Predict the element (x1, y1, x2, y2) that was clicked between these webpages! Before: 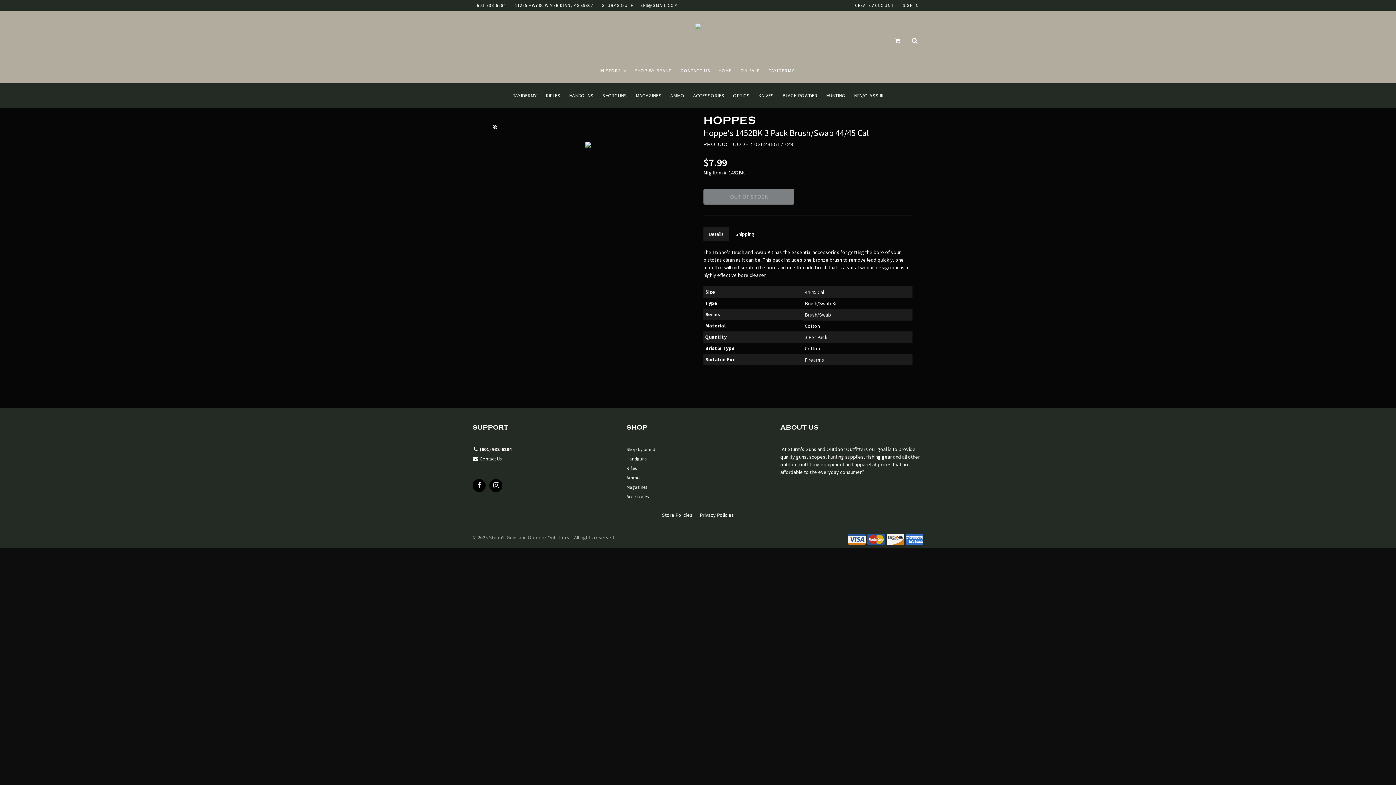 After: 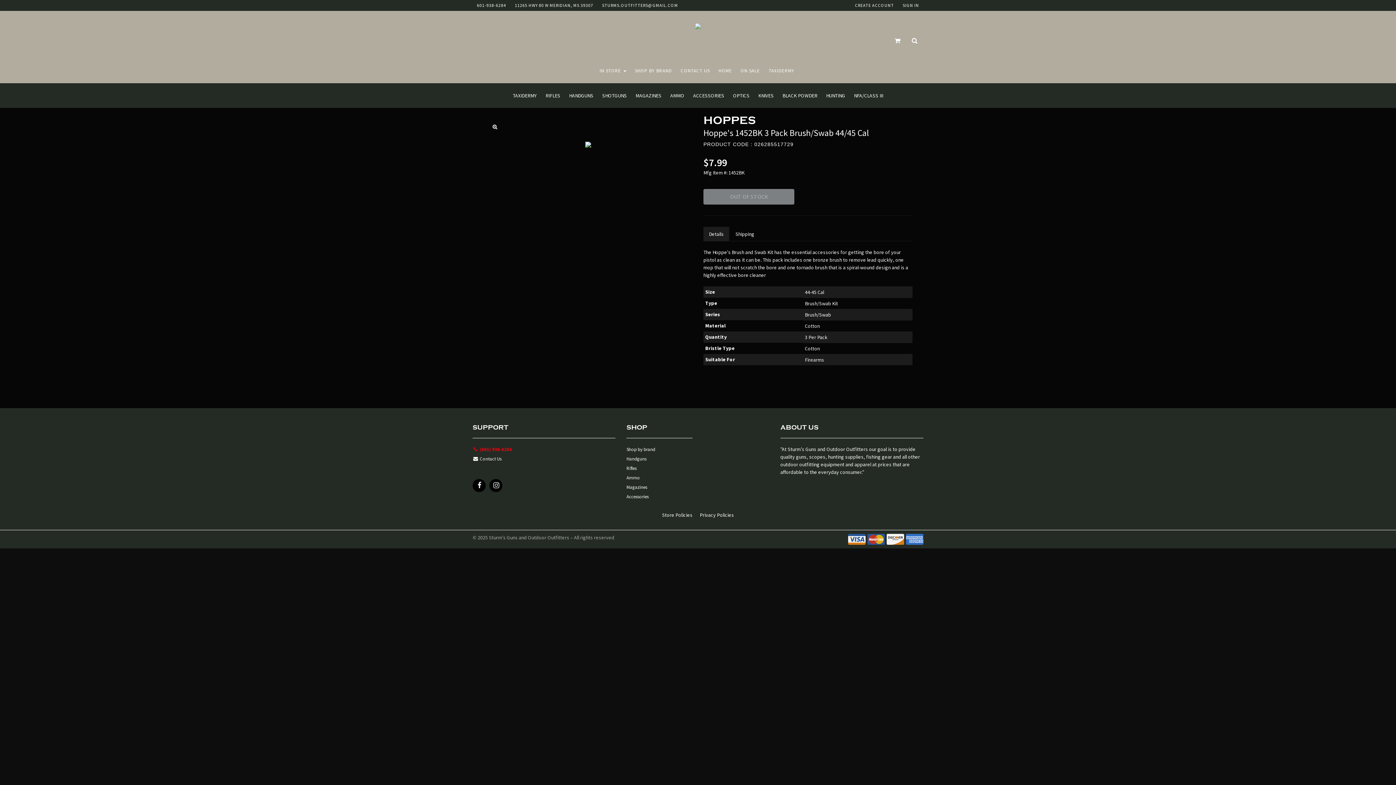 Action: label:  (601) 938-6284 bbox: (472, 445, 615, 455)